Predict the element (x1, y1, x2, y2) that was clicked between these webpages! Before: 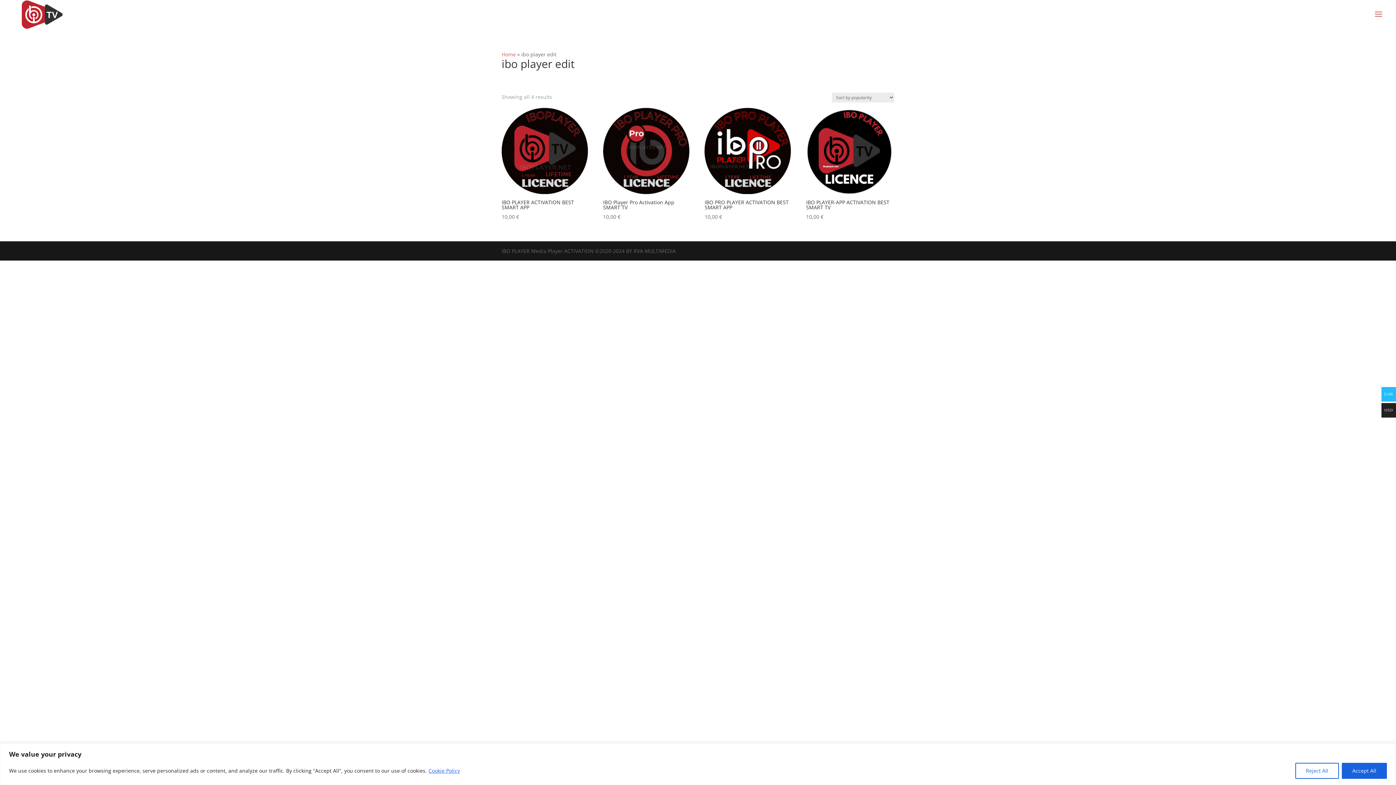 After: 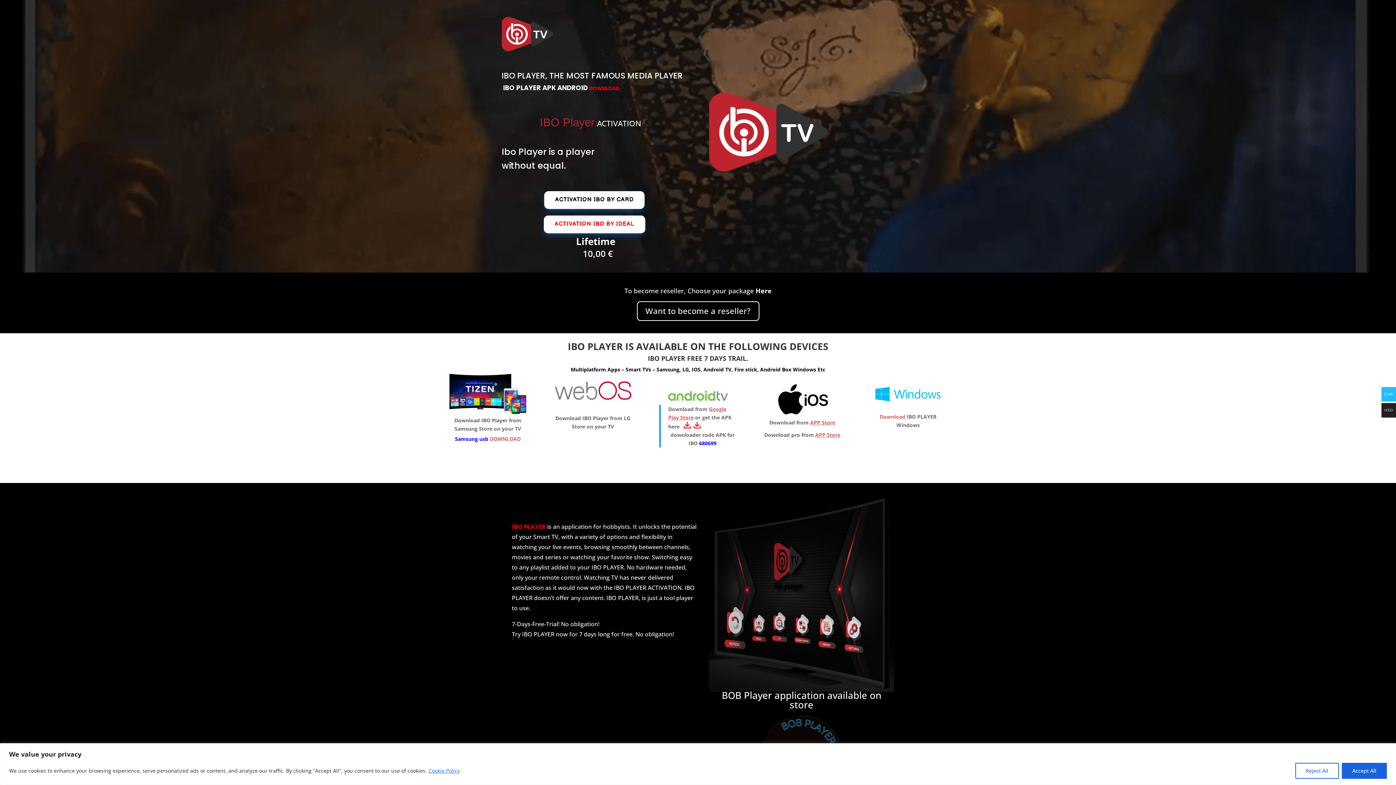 Action: bbox: (501, 50, 516, 57) label: Home